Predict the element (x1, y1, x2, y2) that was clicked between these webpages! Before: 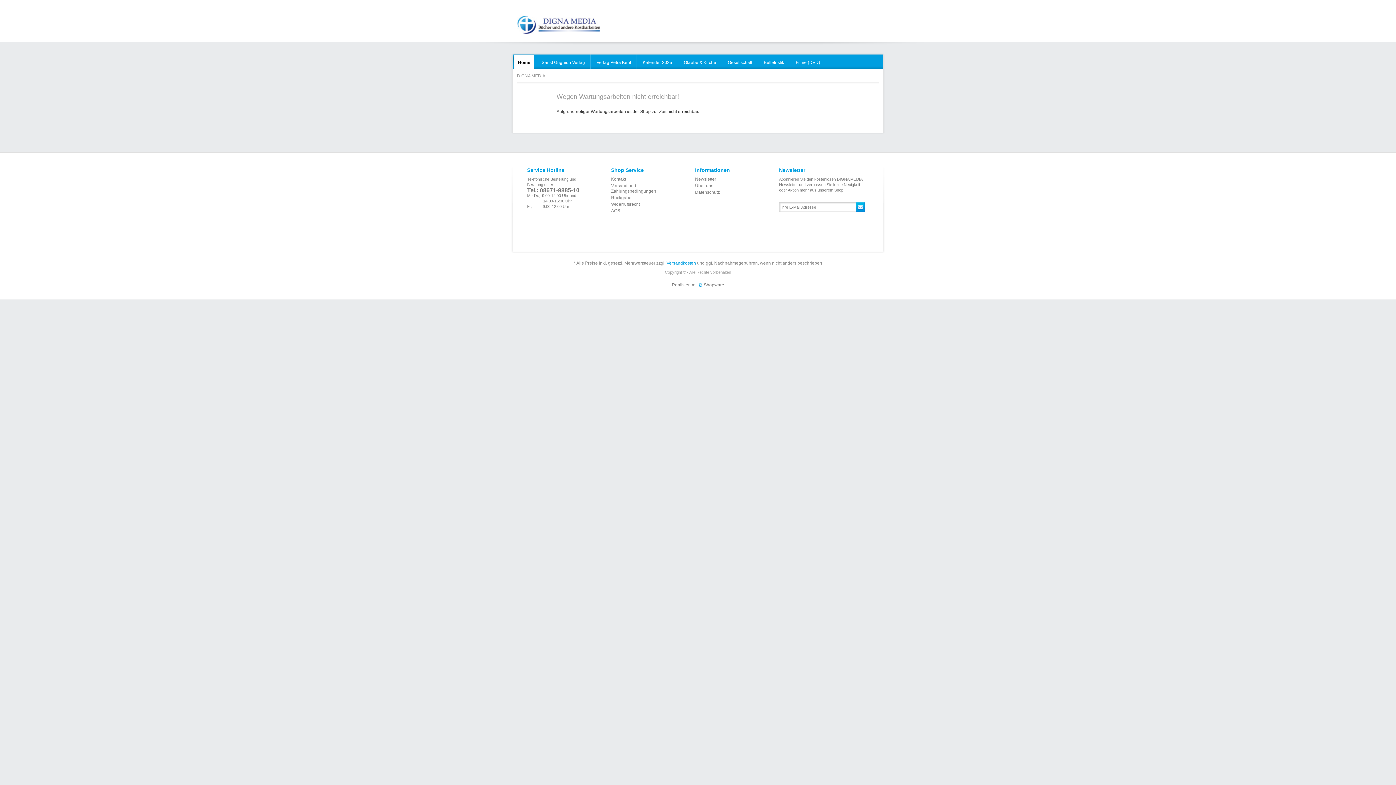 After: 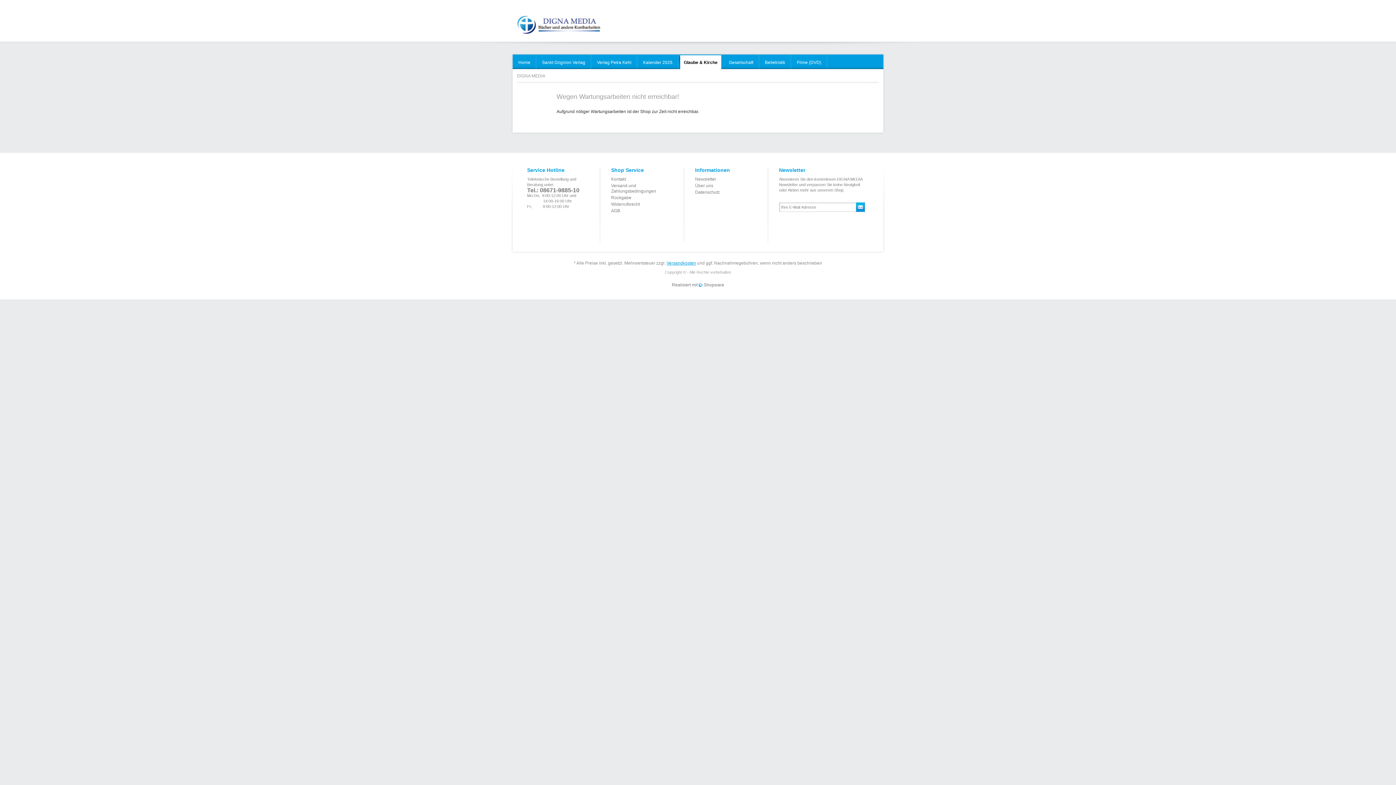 Action: label: Glaube & Kirche bbox: (678, 54, 722, 68)